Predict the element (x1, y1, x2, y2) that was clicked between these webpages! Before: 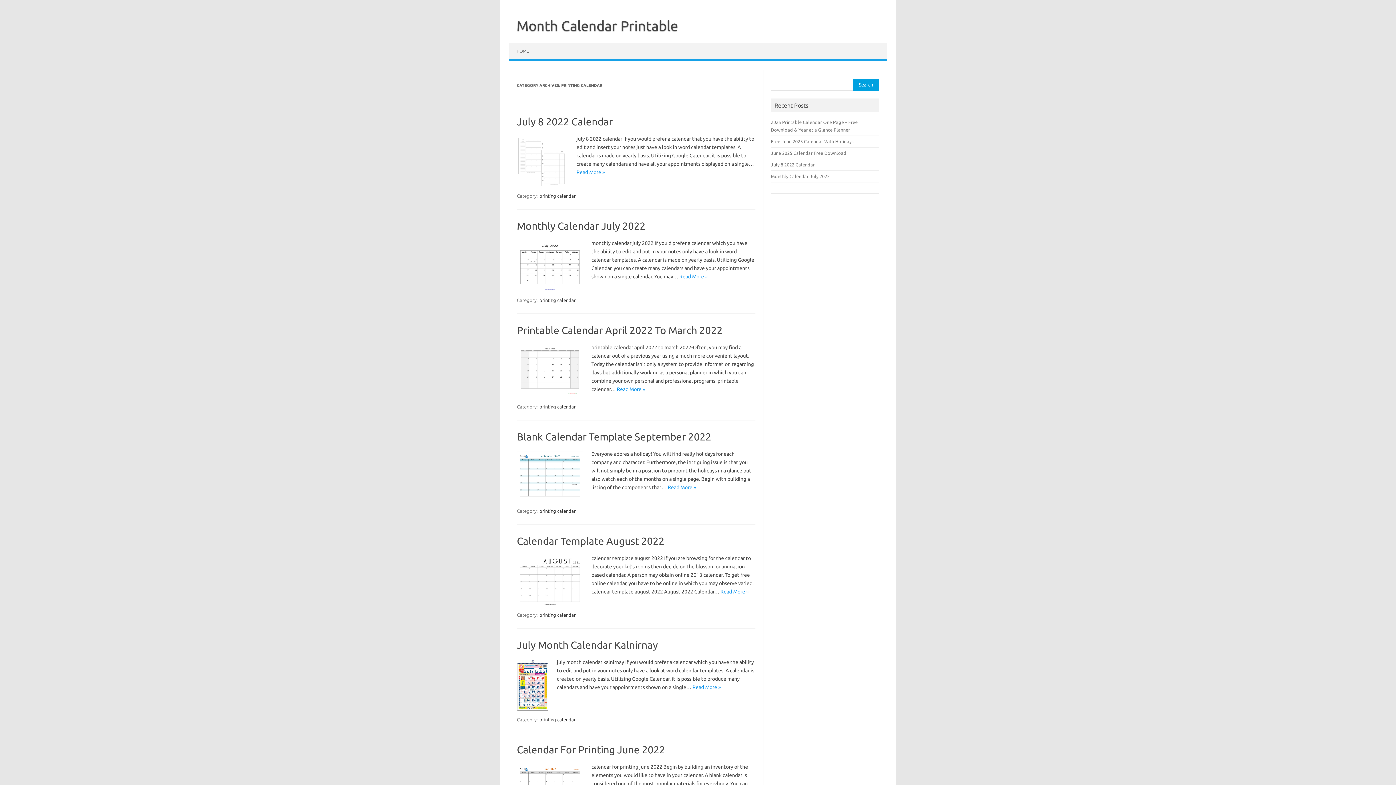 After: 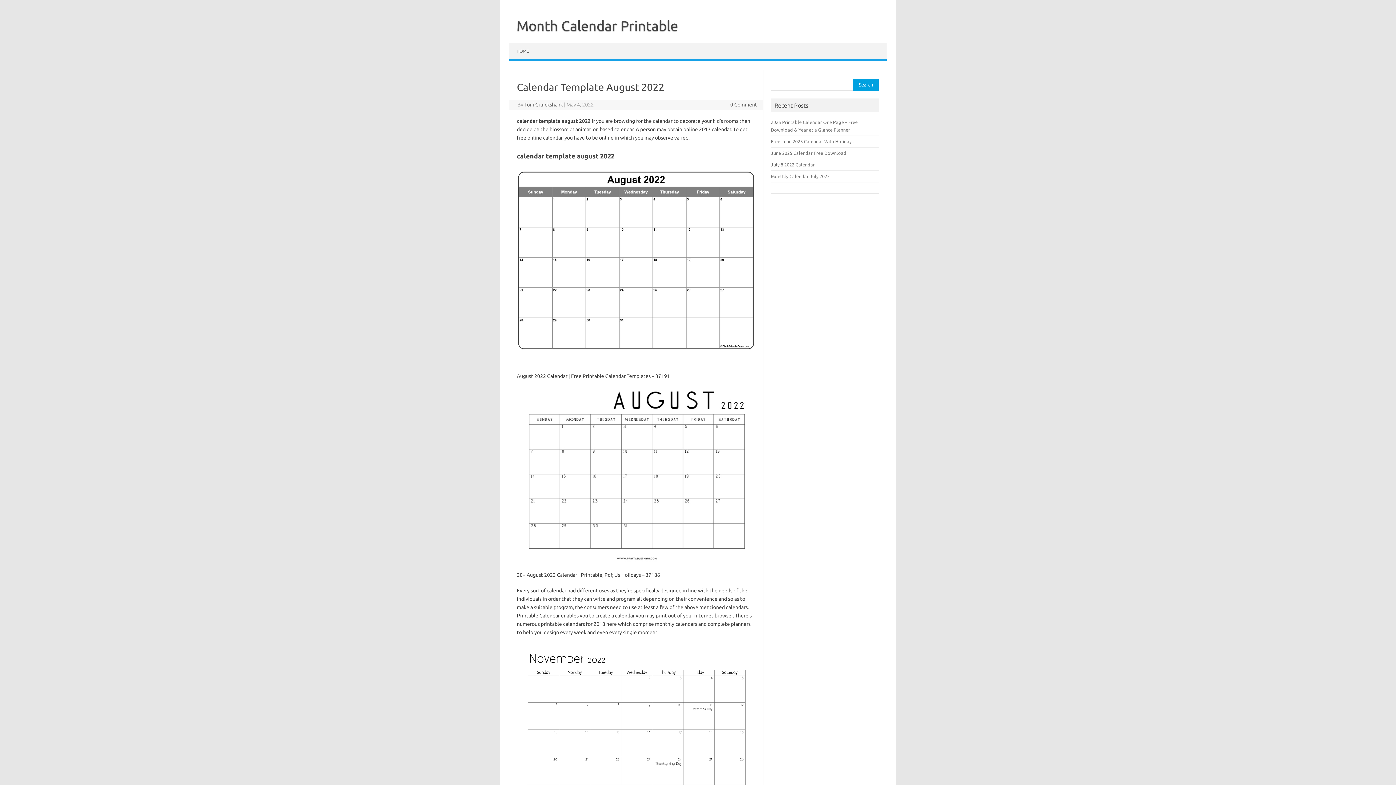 Action: bbox: (517, 535, 664, 546) label: Calendar Template August 2022